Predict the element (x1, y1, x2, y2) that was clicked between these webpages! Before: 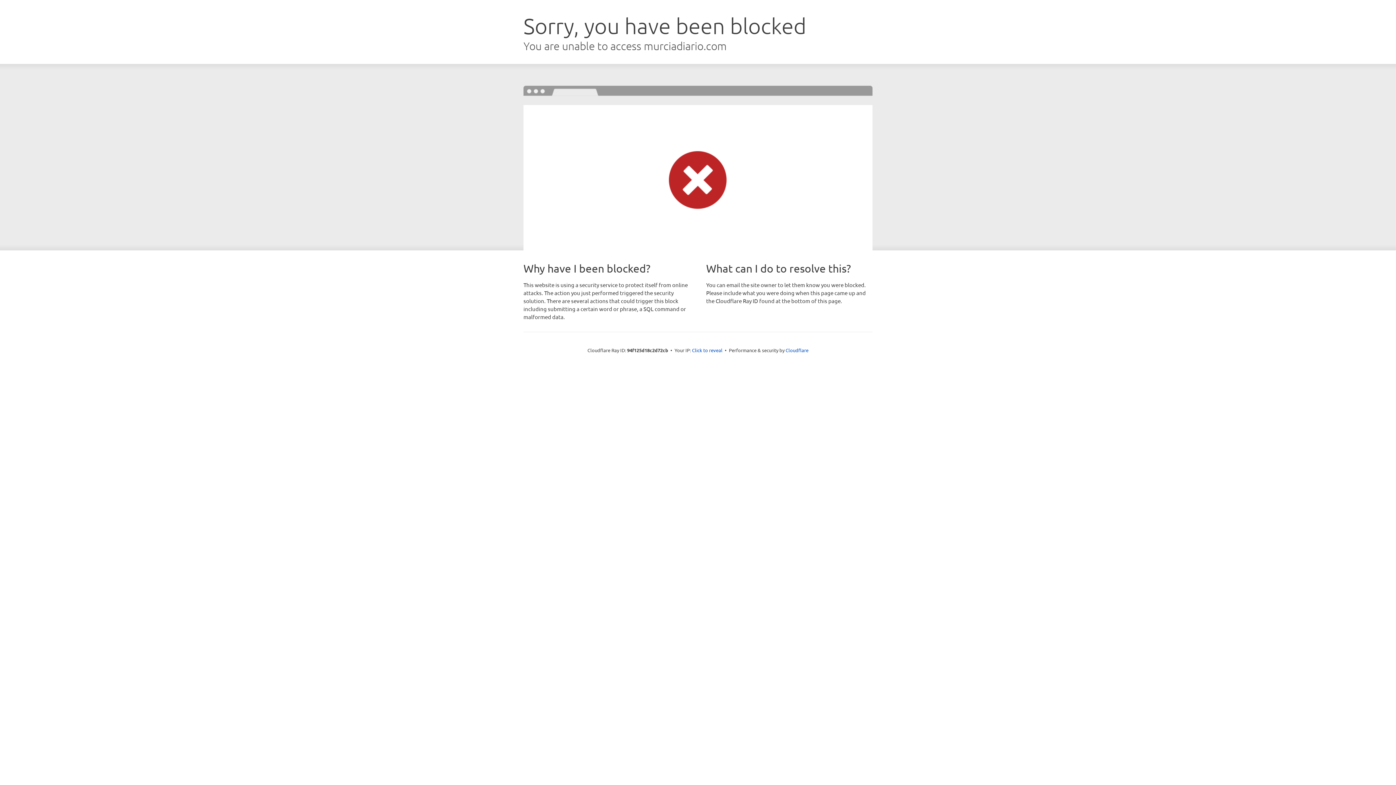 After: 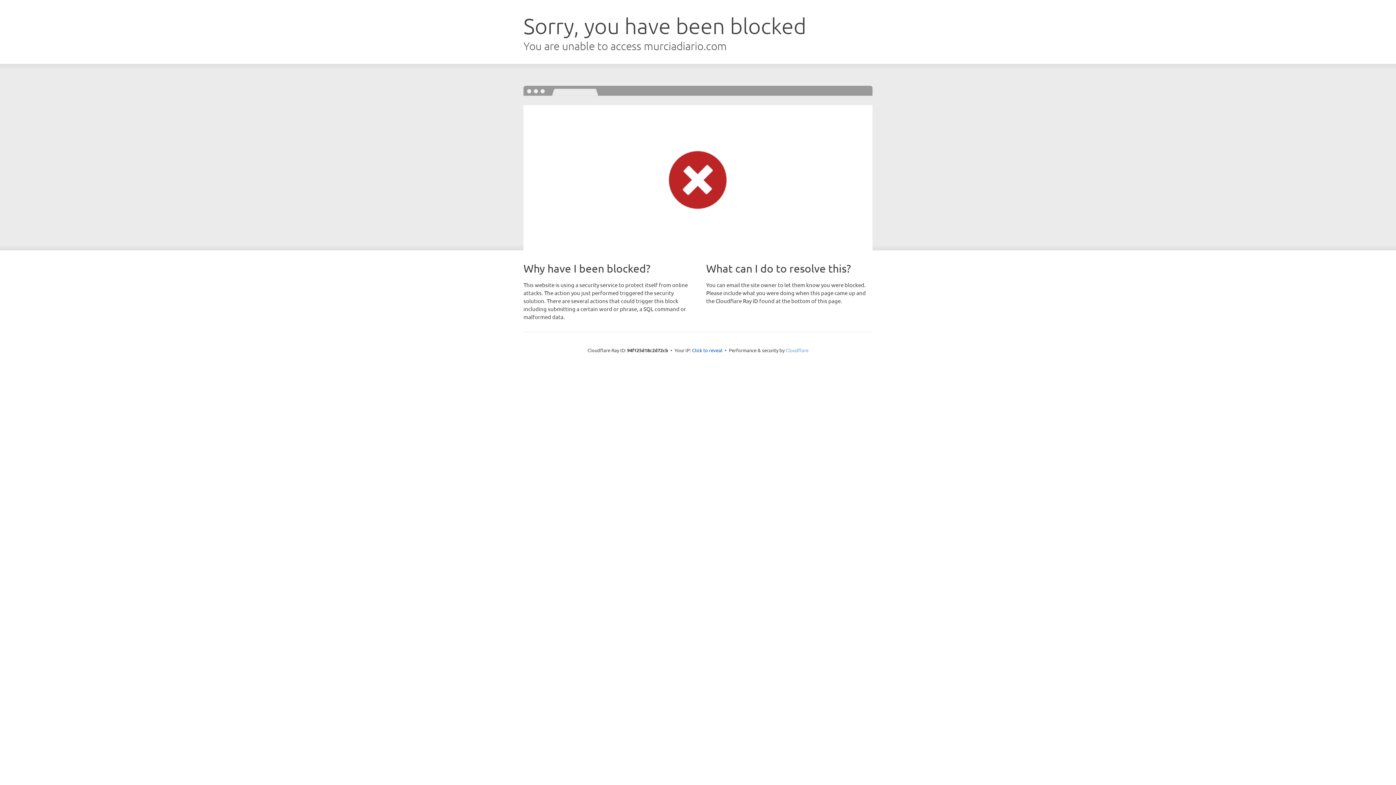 Action: label: Cloudflare bbox: (785, 347, 808, 353)